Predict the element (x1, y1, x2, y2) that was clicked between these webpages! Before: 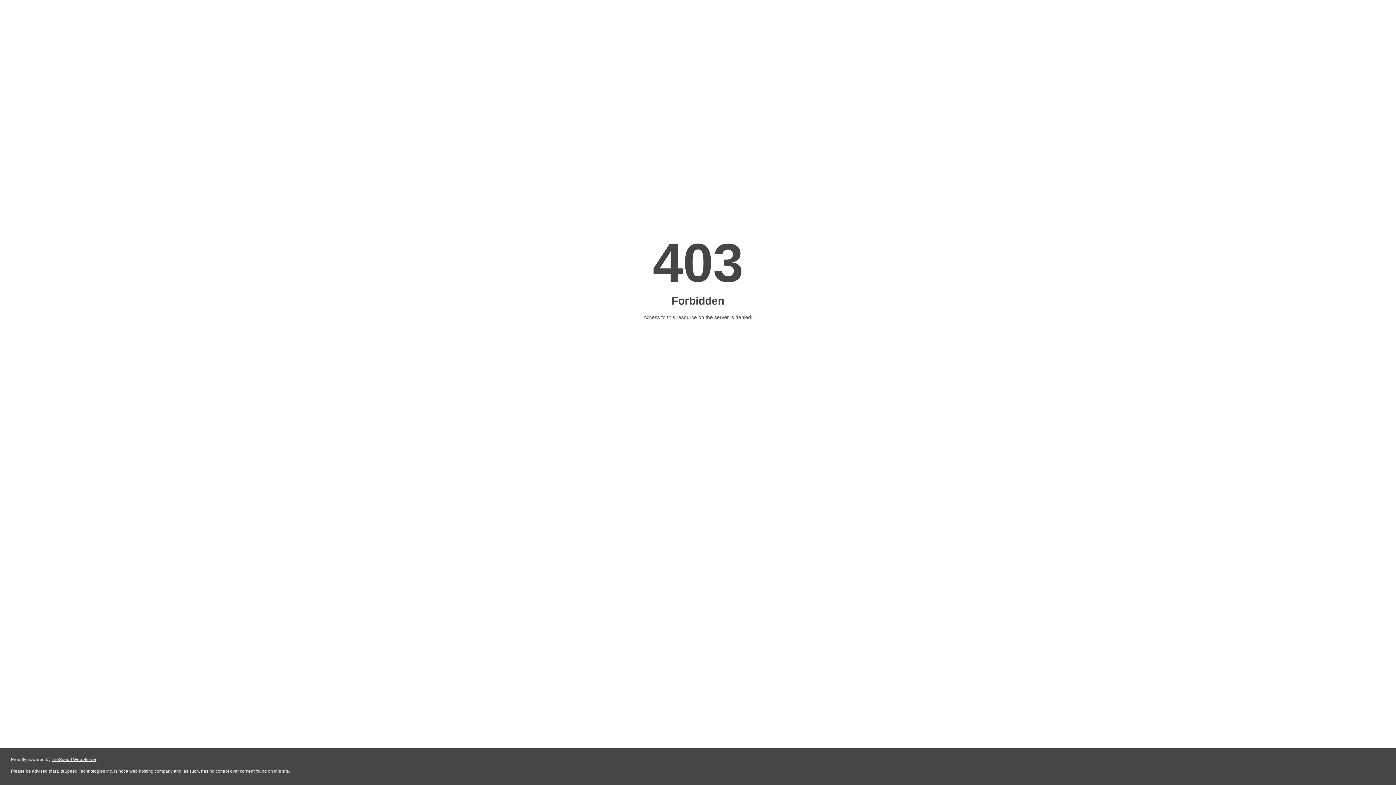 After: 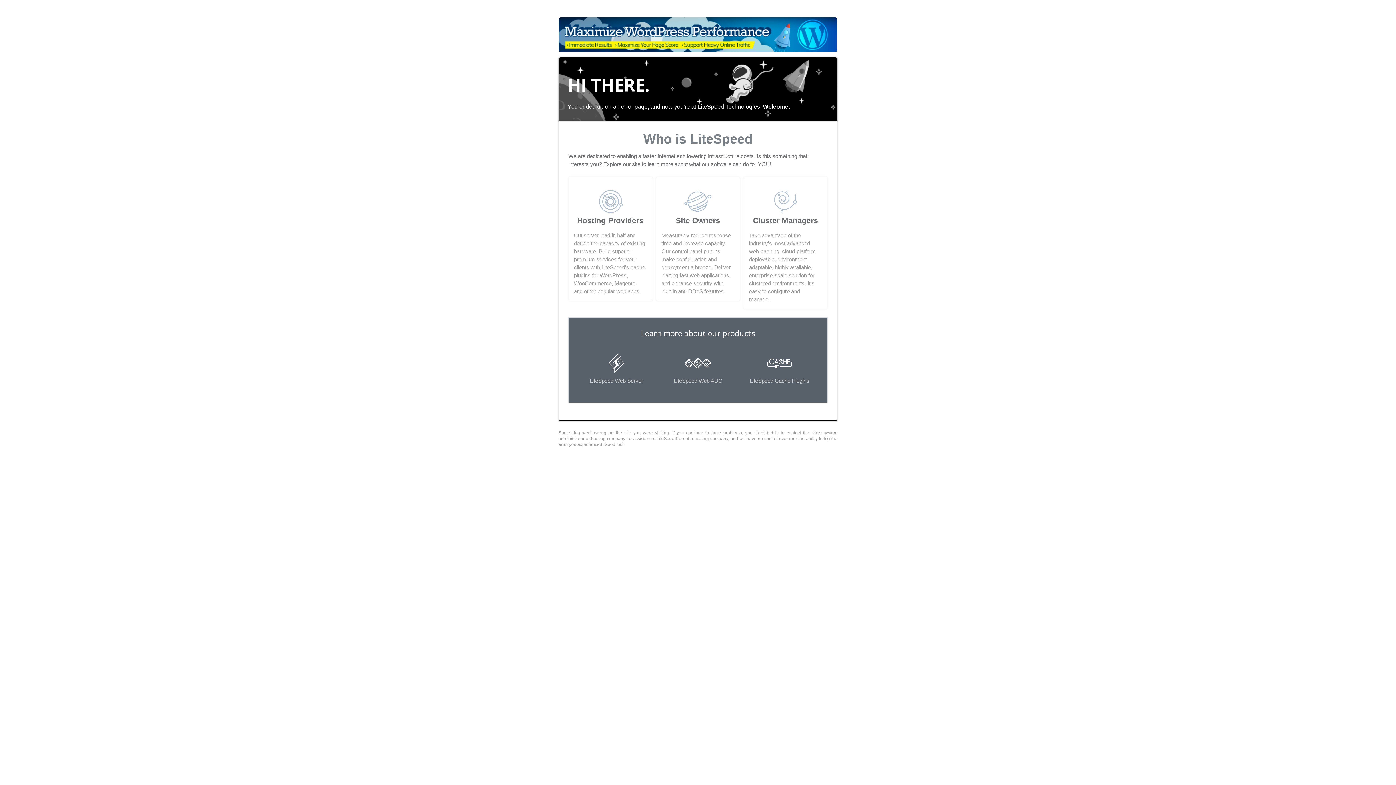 Action: bbox: (51, 757, 96, 762) label: LiteSpeed Web Server